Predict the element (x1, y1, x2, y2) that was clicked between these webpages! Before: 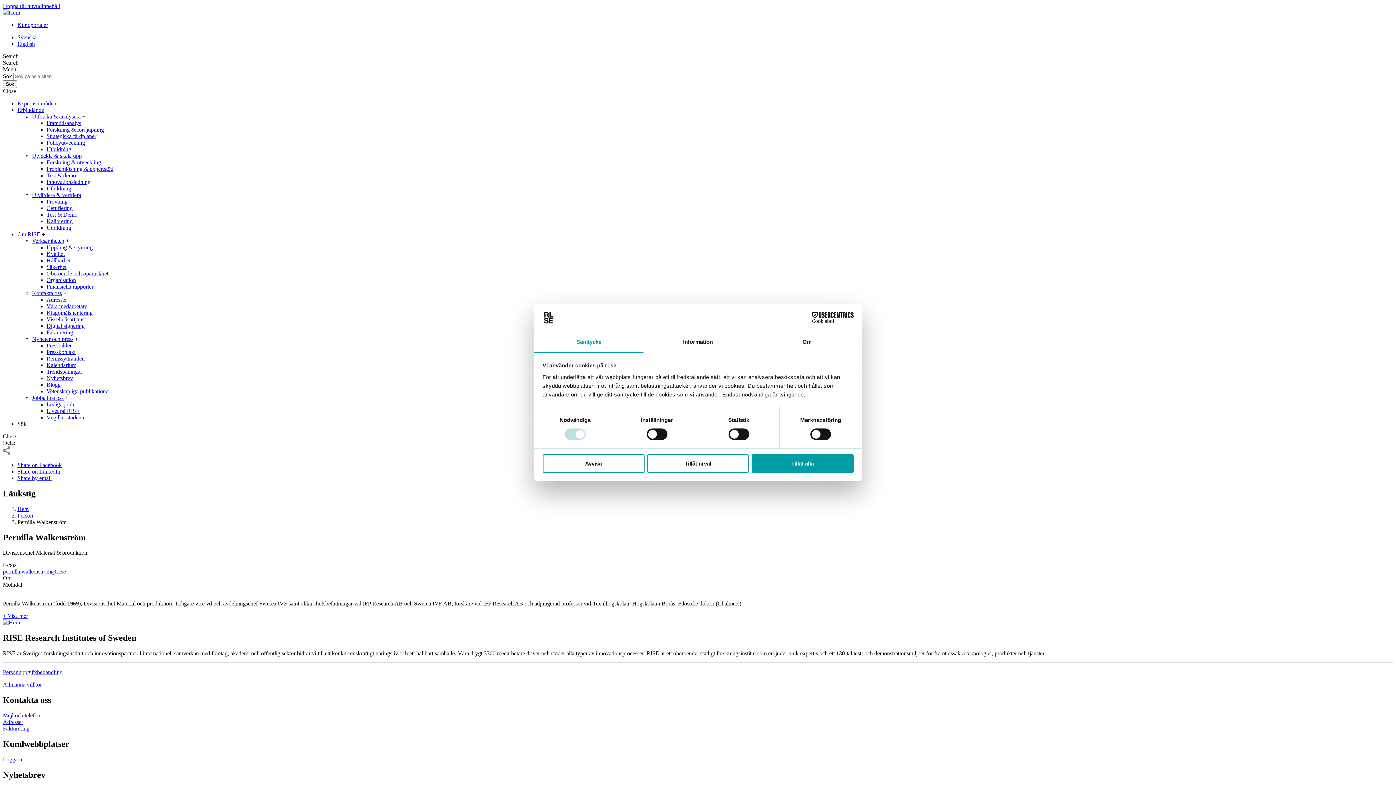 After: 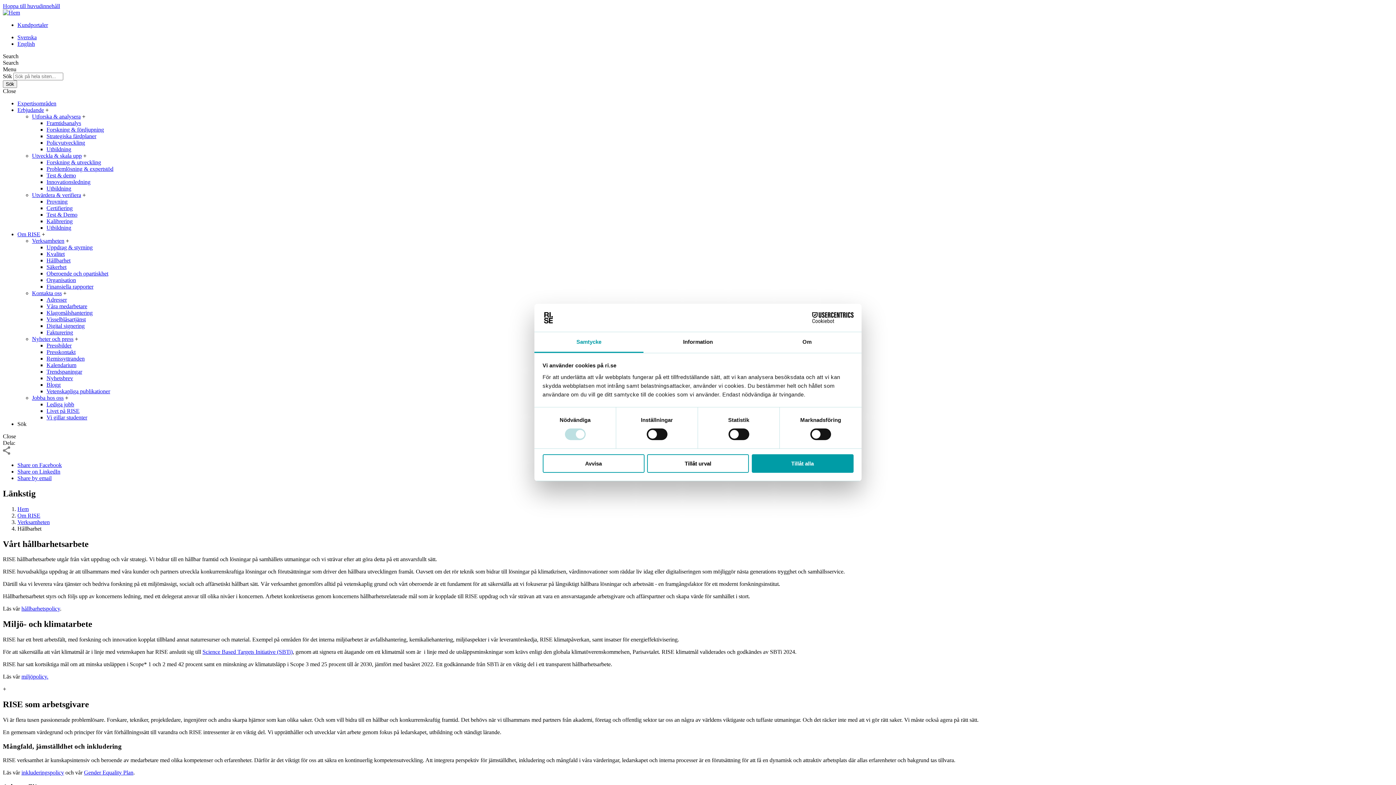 Action: bbox: (46, 257, 70, 263) label: Hållbarhet